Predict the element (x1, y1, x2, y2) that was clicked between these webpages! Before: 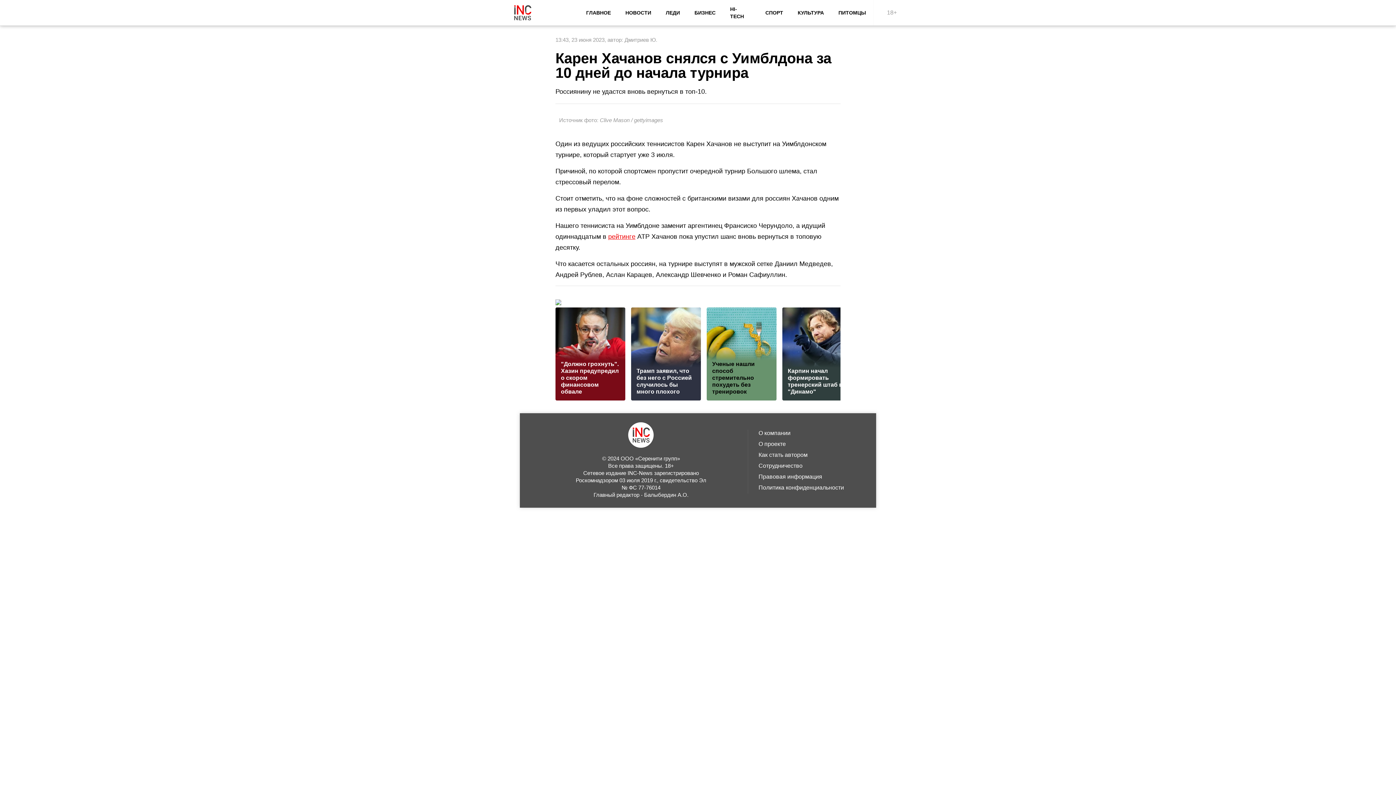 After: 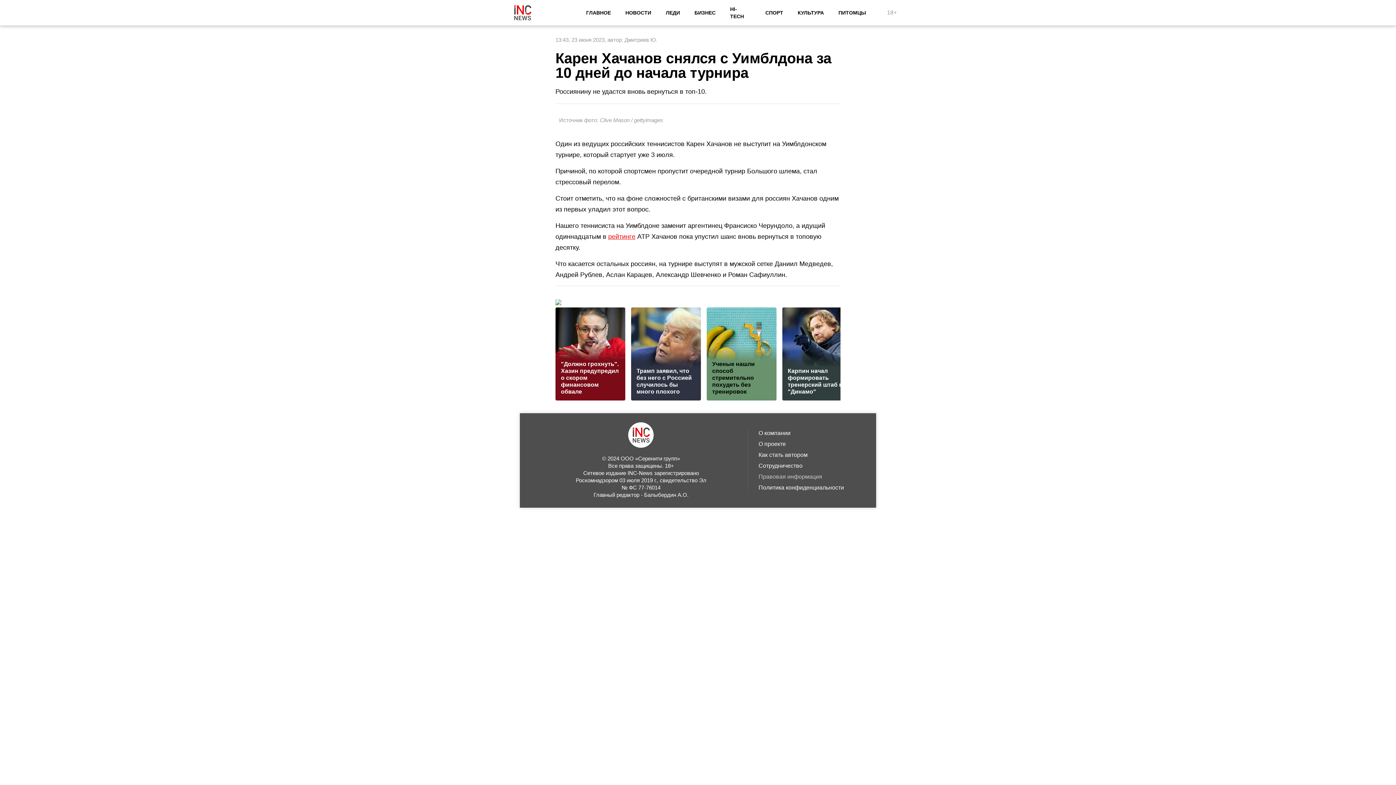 Action: label: Правовая информация bbox: (755, 471, 869, 482)